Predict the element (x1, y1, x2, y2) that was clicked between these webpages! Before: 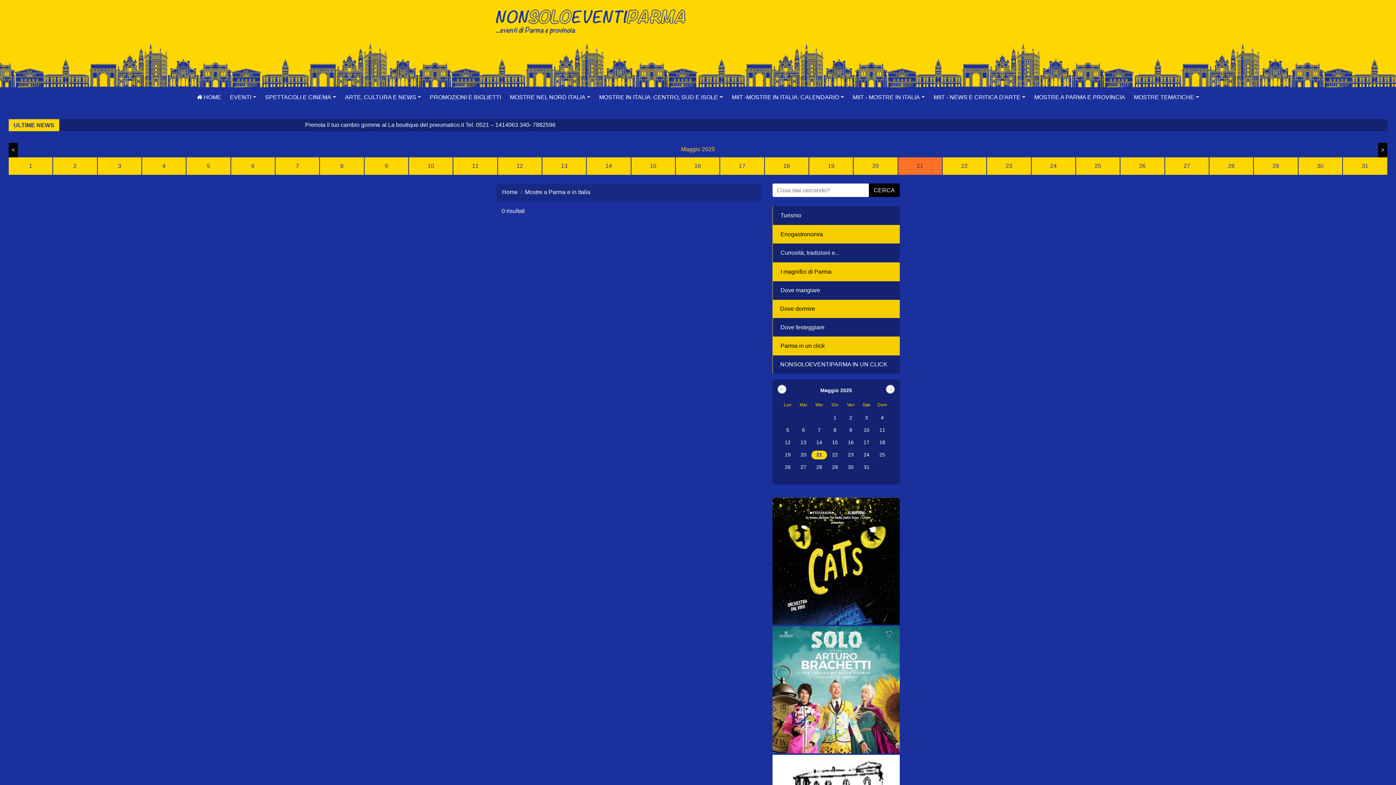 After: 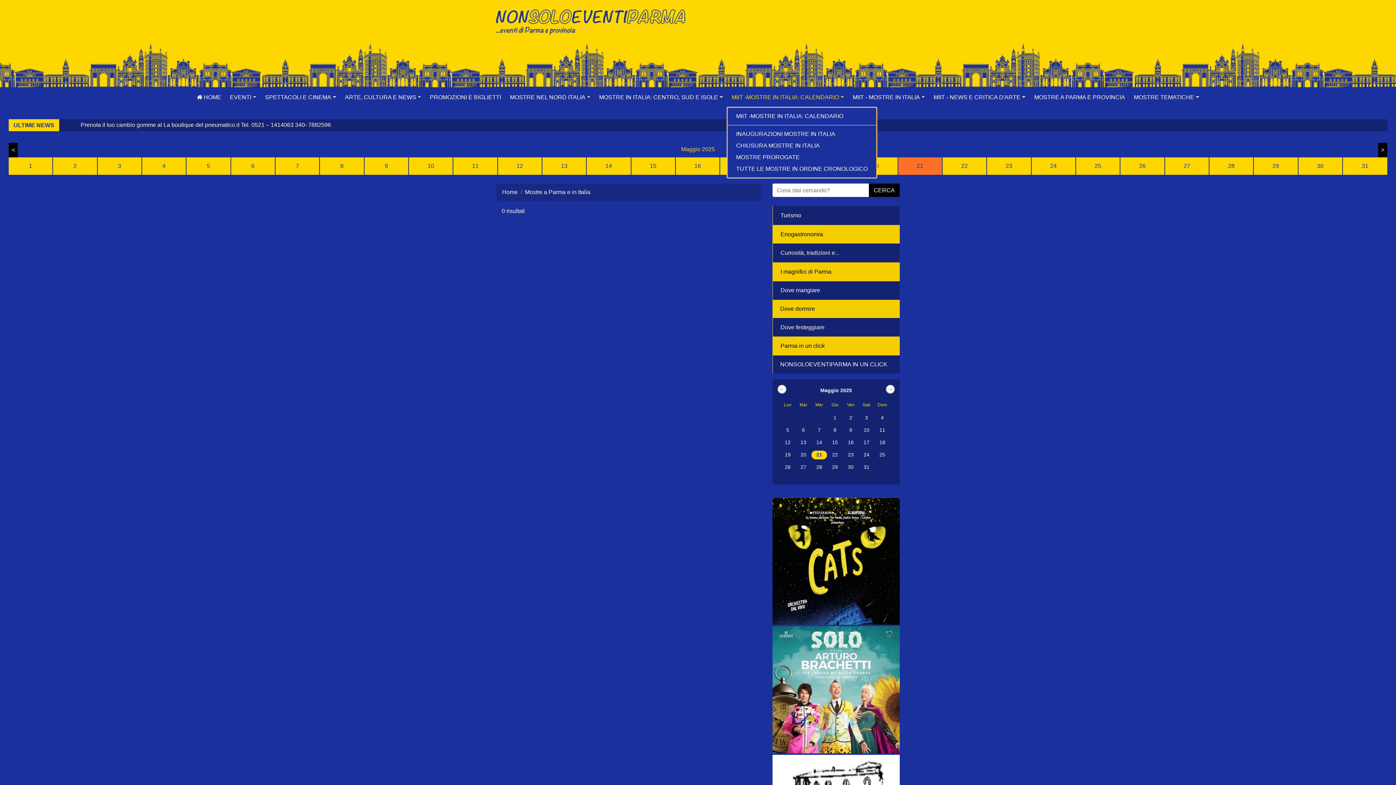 Action: bbox: (727, 87, 848, 107) label: MIIT -MOSTRE IN ITALIA: CALENDARIO